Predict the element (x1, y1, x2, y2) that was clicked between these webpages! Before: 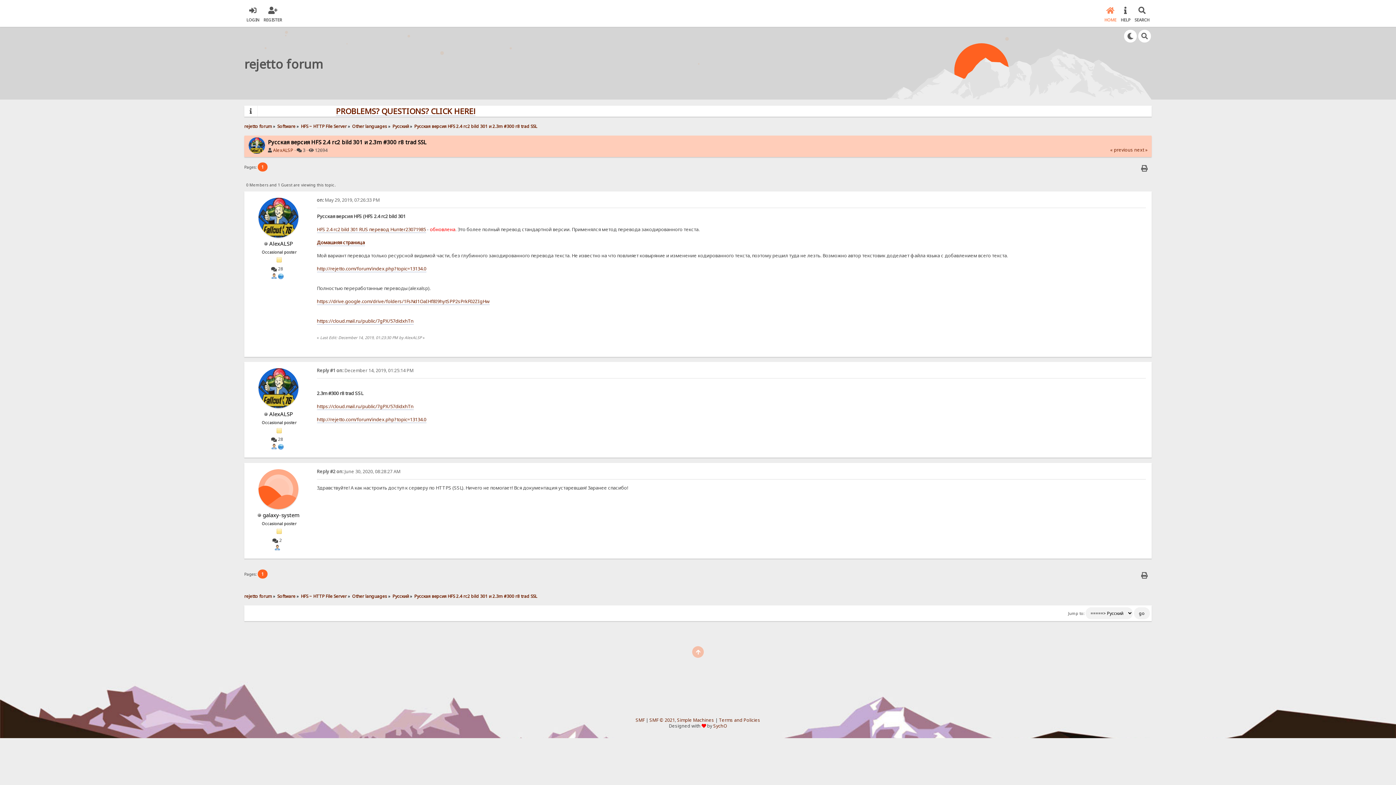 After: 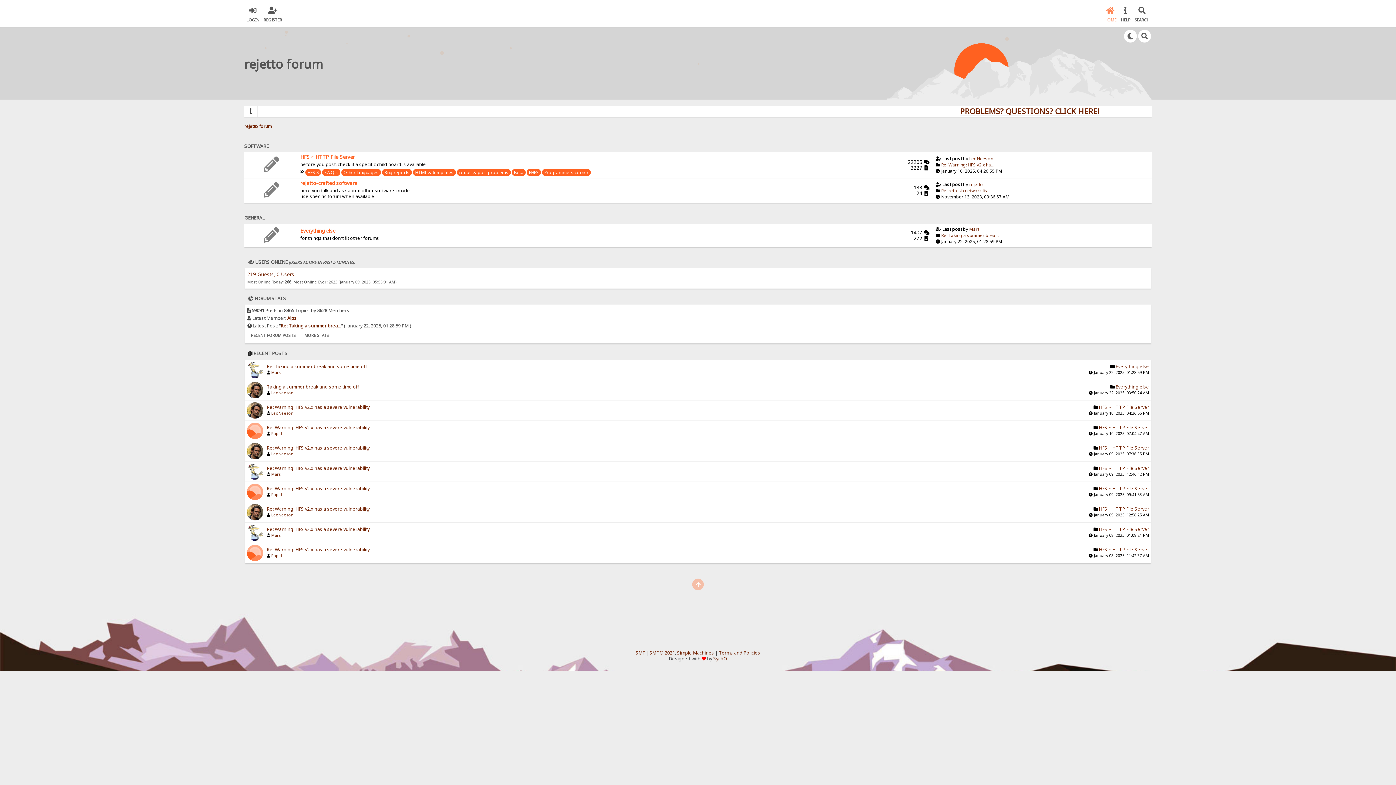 Action: label: Software bbox: (277, 593, 295, 599)